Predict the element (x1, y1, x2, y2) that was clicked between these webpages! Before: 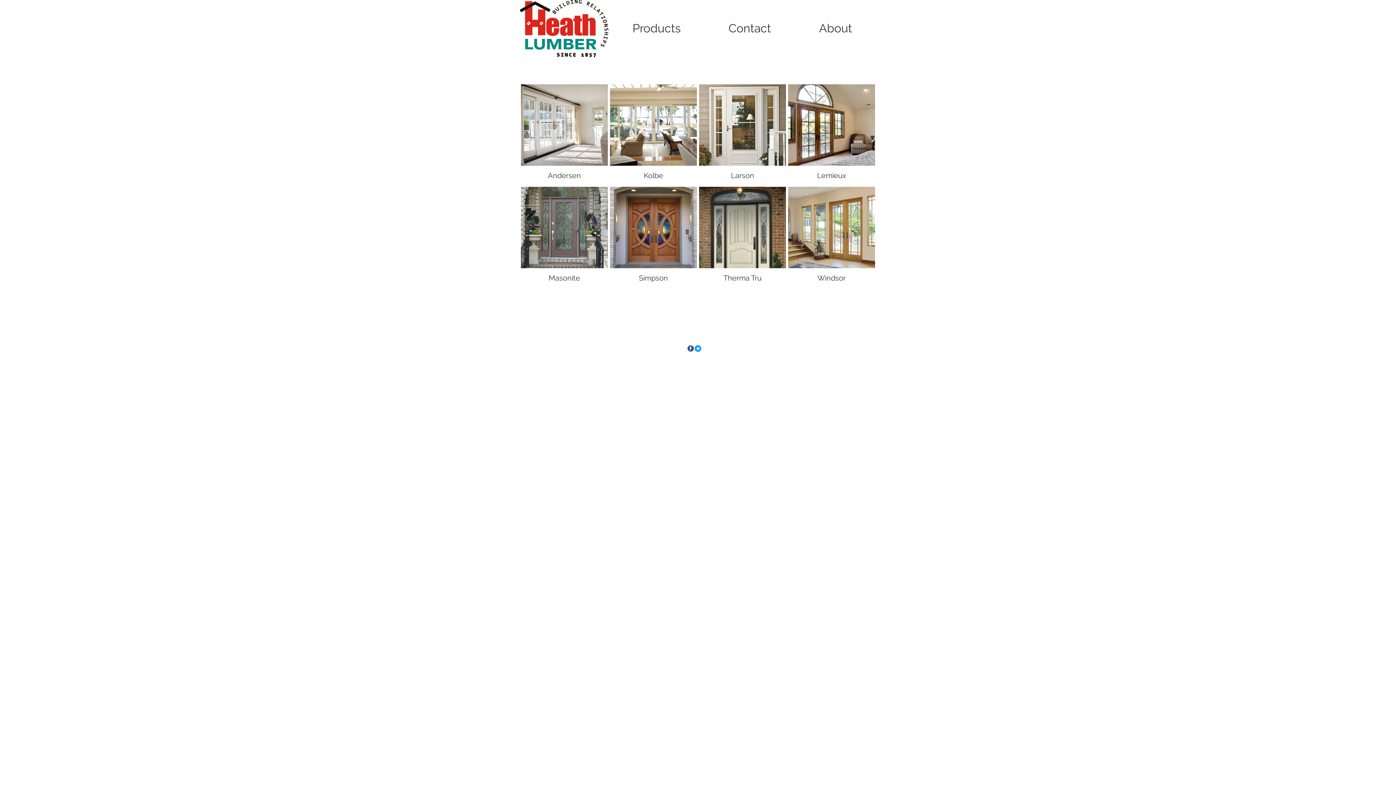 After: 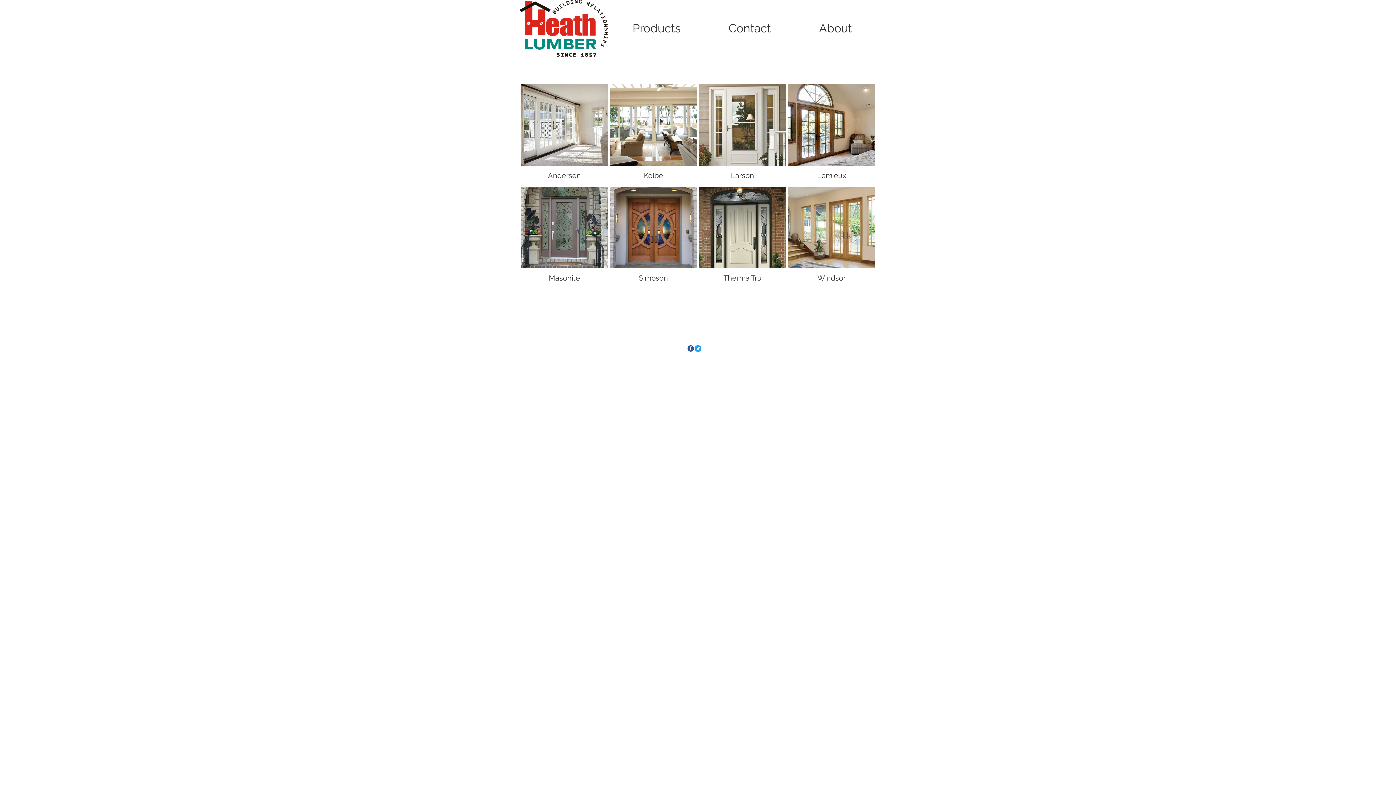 Action: bbox: (694, 345, 701, 352) label: twitter